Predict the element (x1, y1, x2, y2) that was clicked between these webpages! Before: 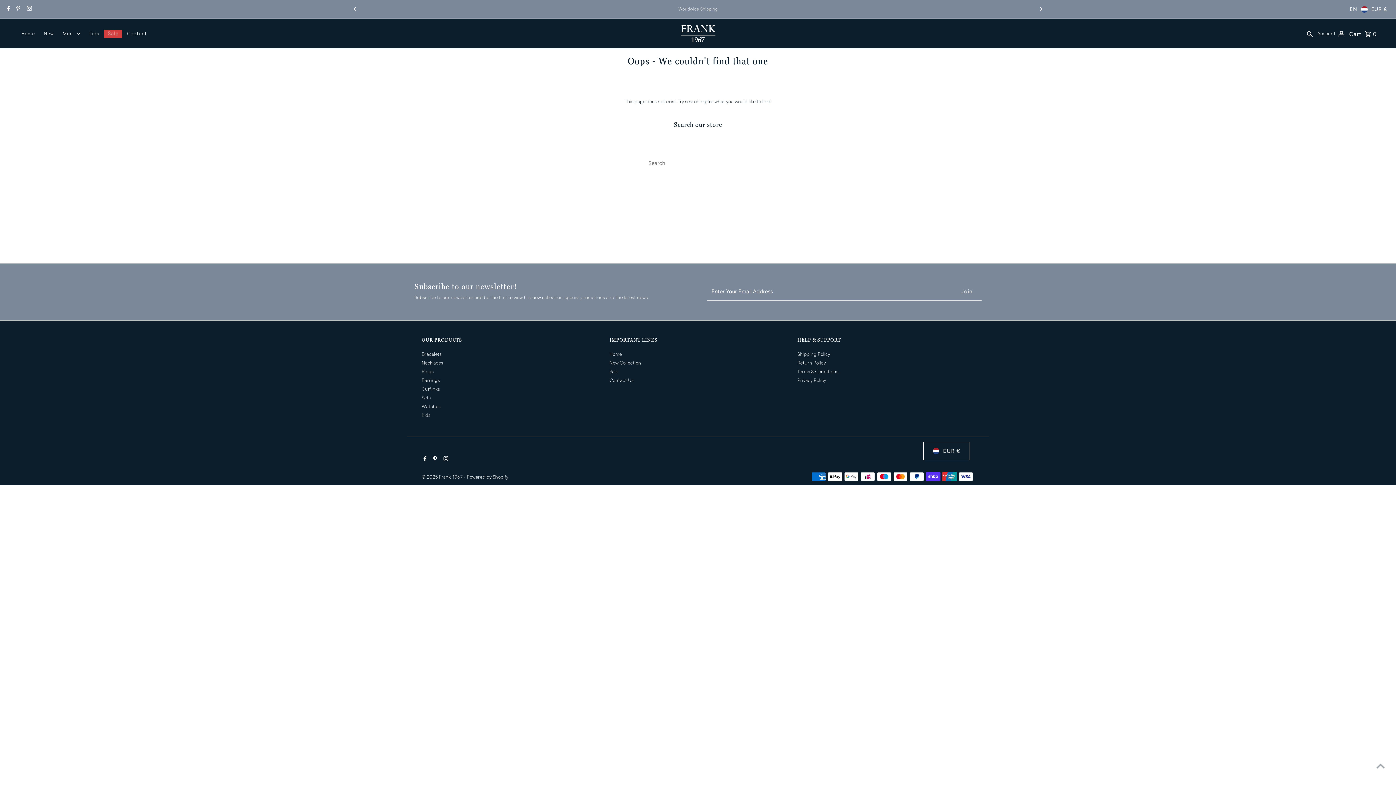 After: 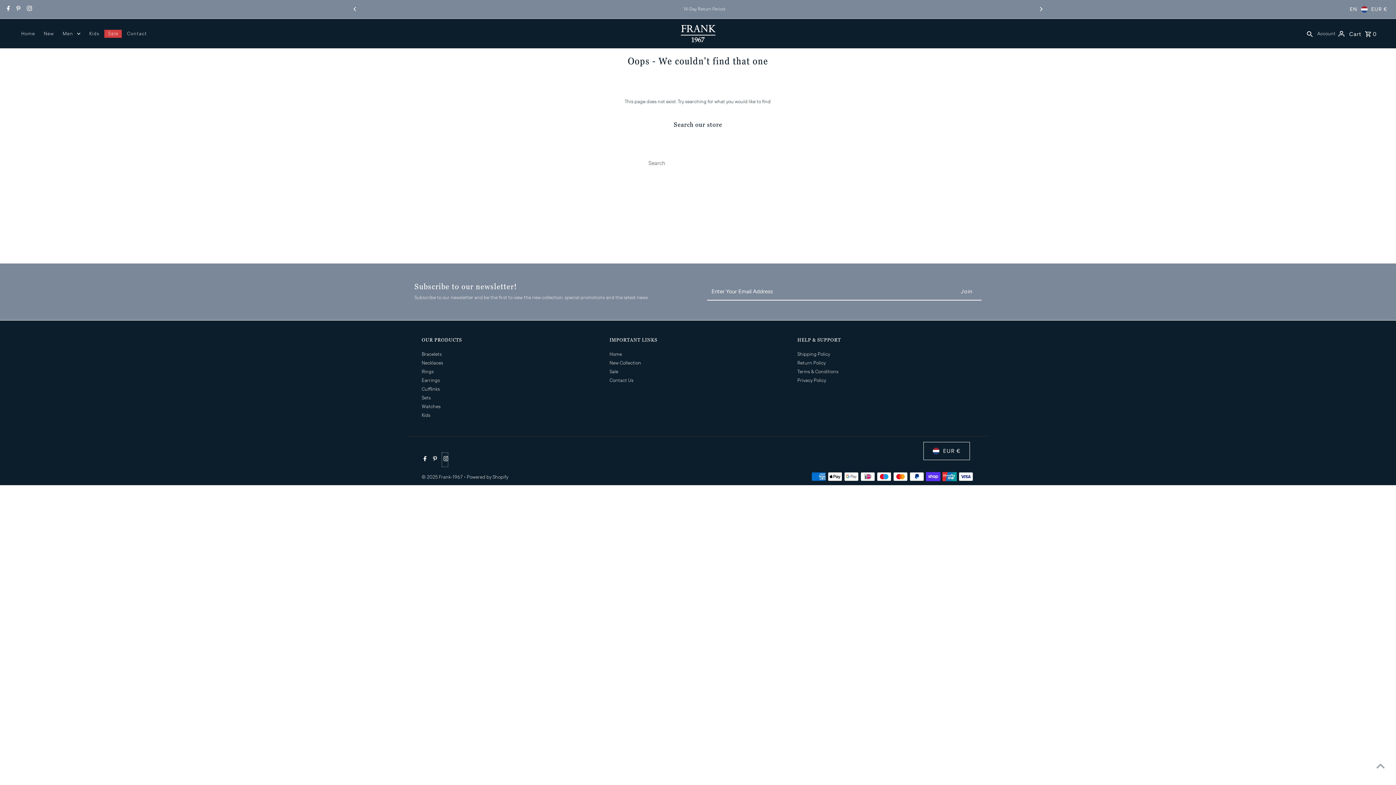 Action: label: Instagram bbox: (441, 452, 448, 467)